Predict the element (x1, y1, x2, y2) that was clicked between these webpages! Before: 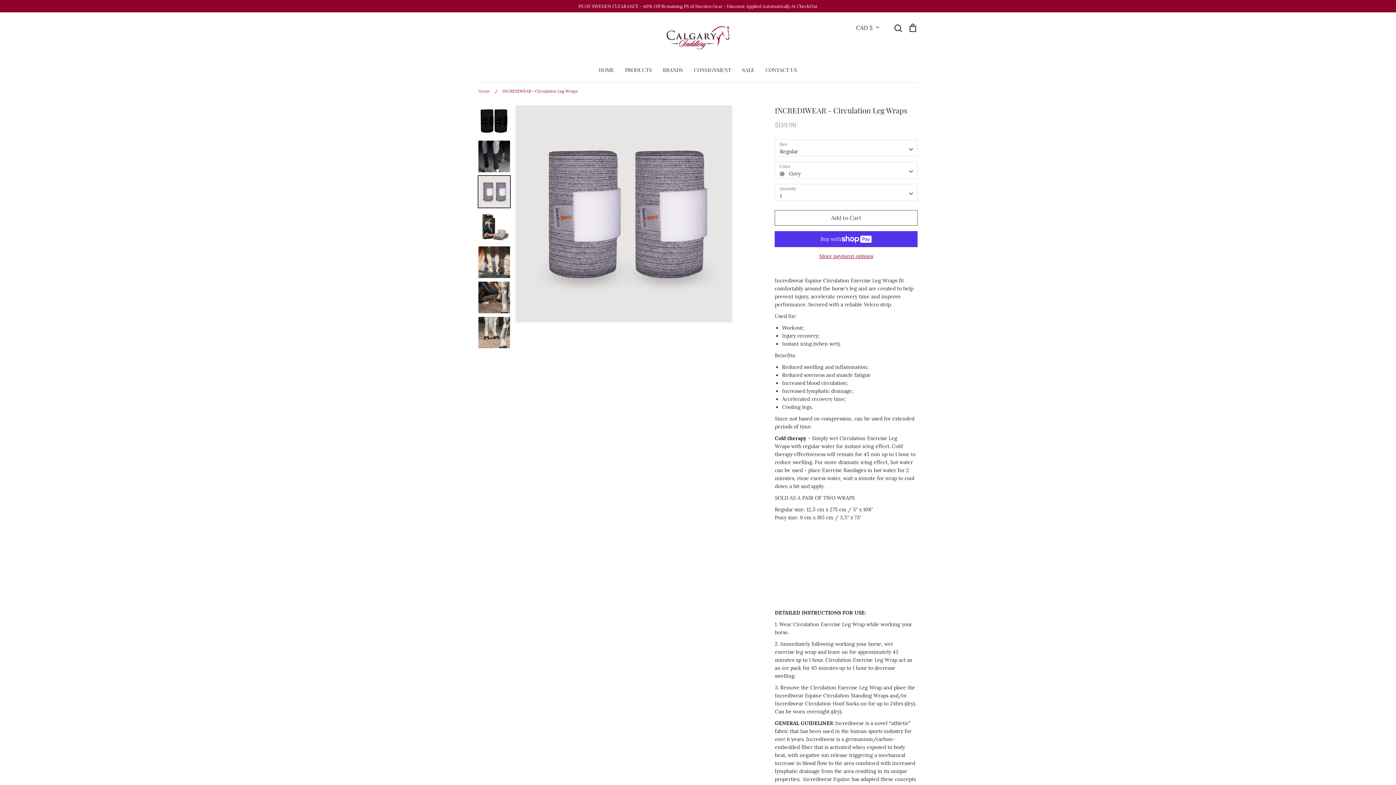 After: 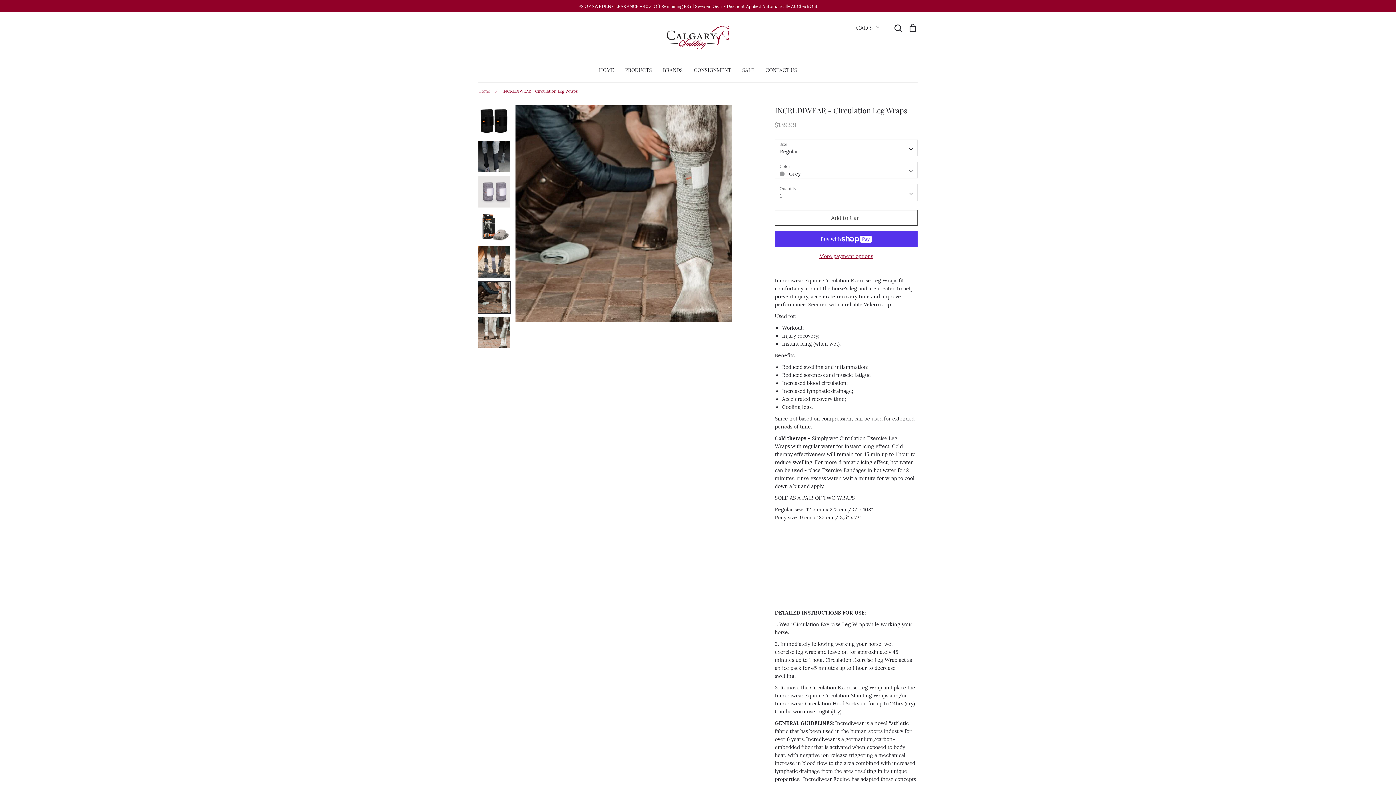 Action: bbox: (478, 281, 510, 313)